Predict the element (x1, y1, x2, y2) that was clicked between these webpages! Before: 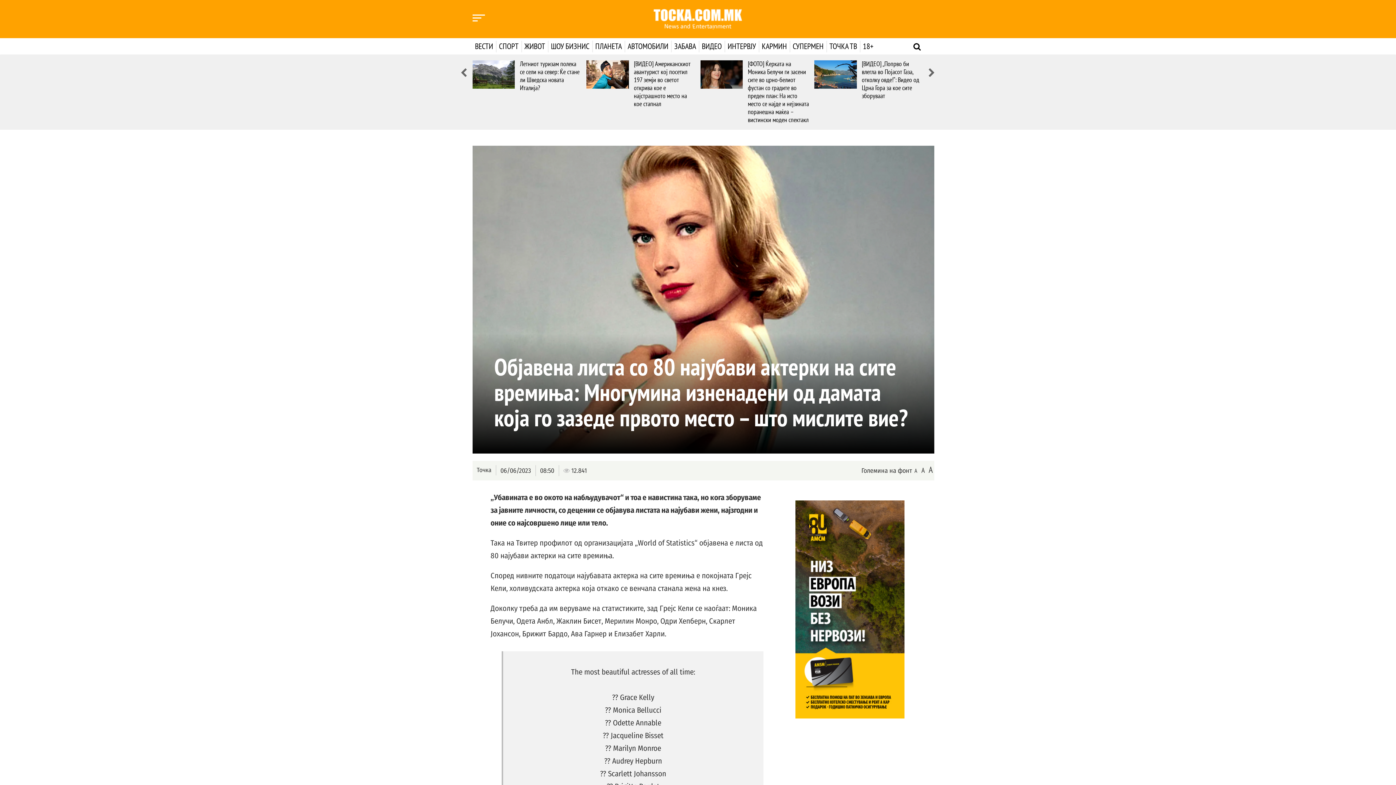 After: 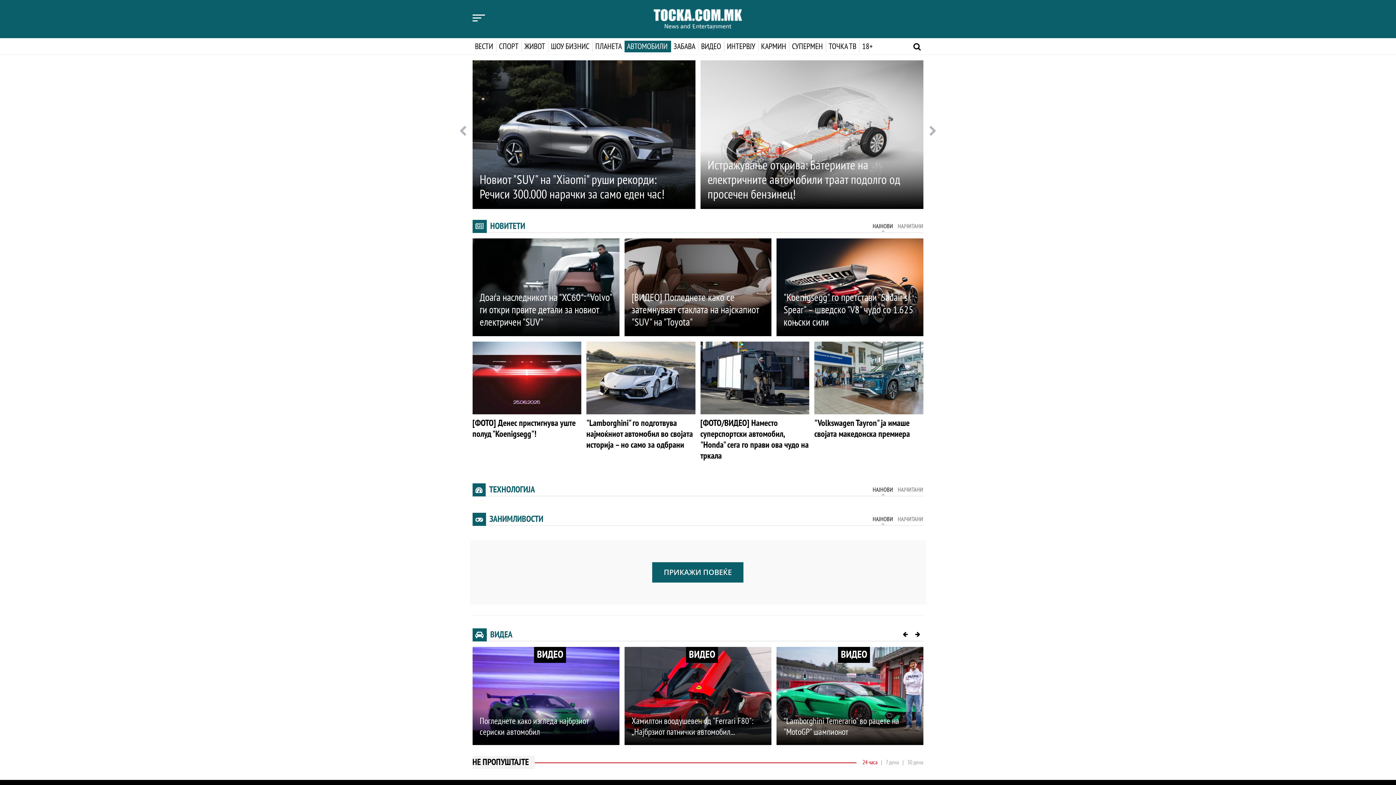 Action: label: АВТОМОБИЛИ bbox: (625, 40, 671, 52)